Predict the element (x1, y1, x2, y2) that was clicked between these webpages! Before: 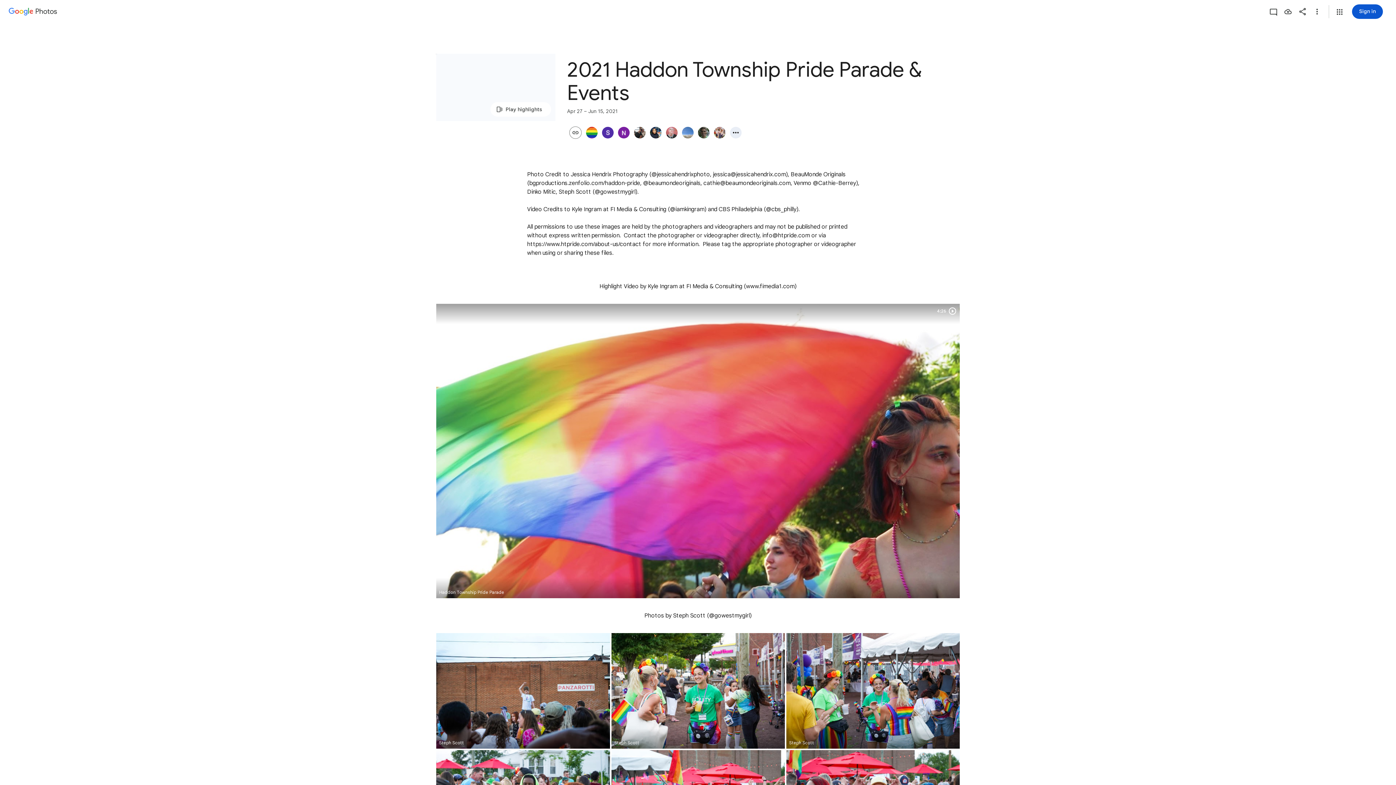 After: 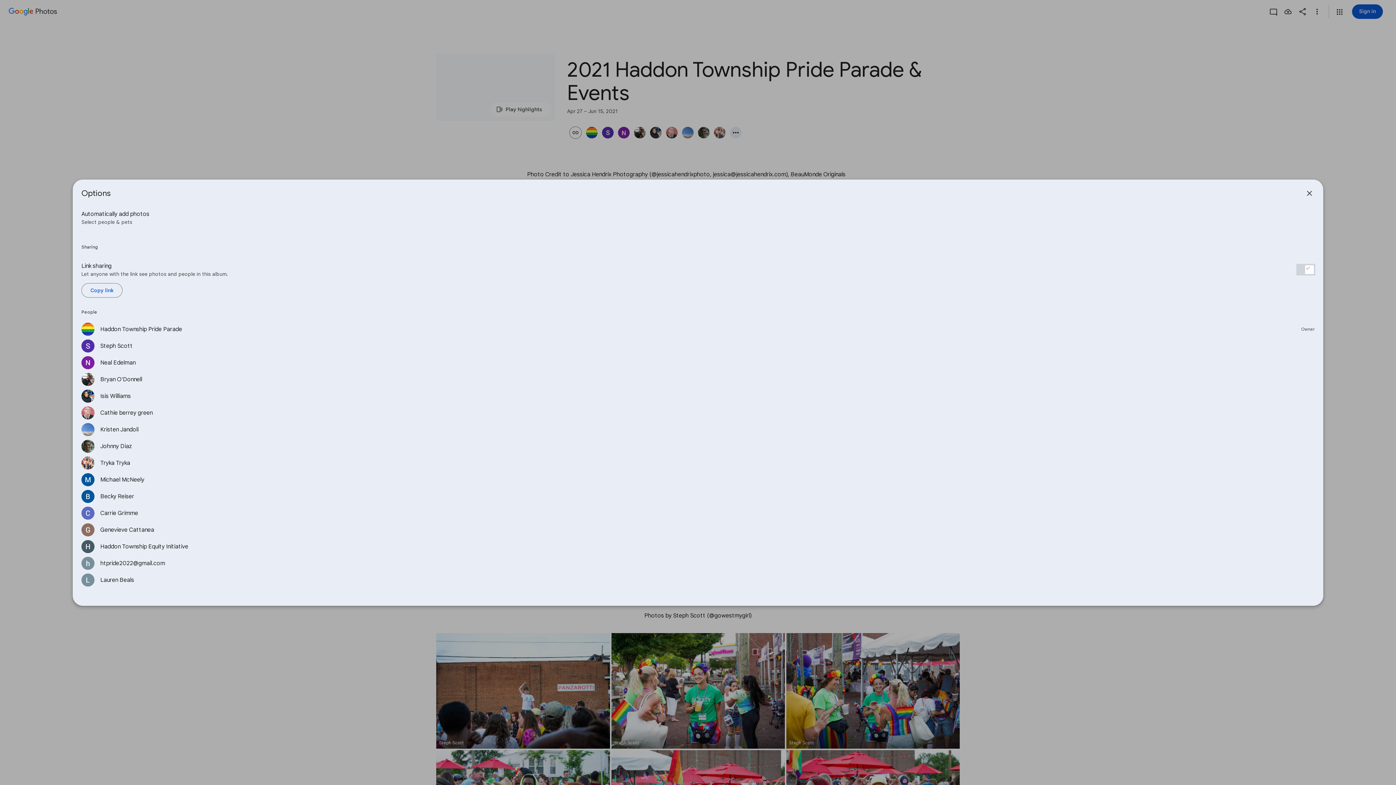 Action: bbox: (664, 126, 680, 138)